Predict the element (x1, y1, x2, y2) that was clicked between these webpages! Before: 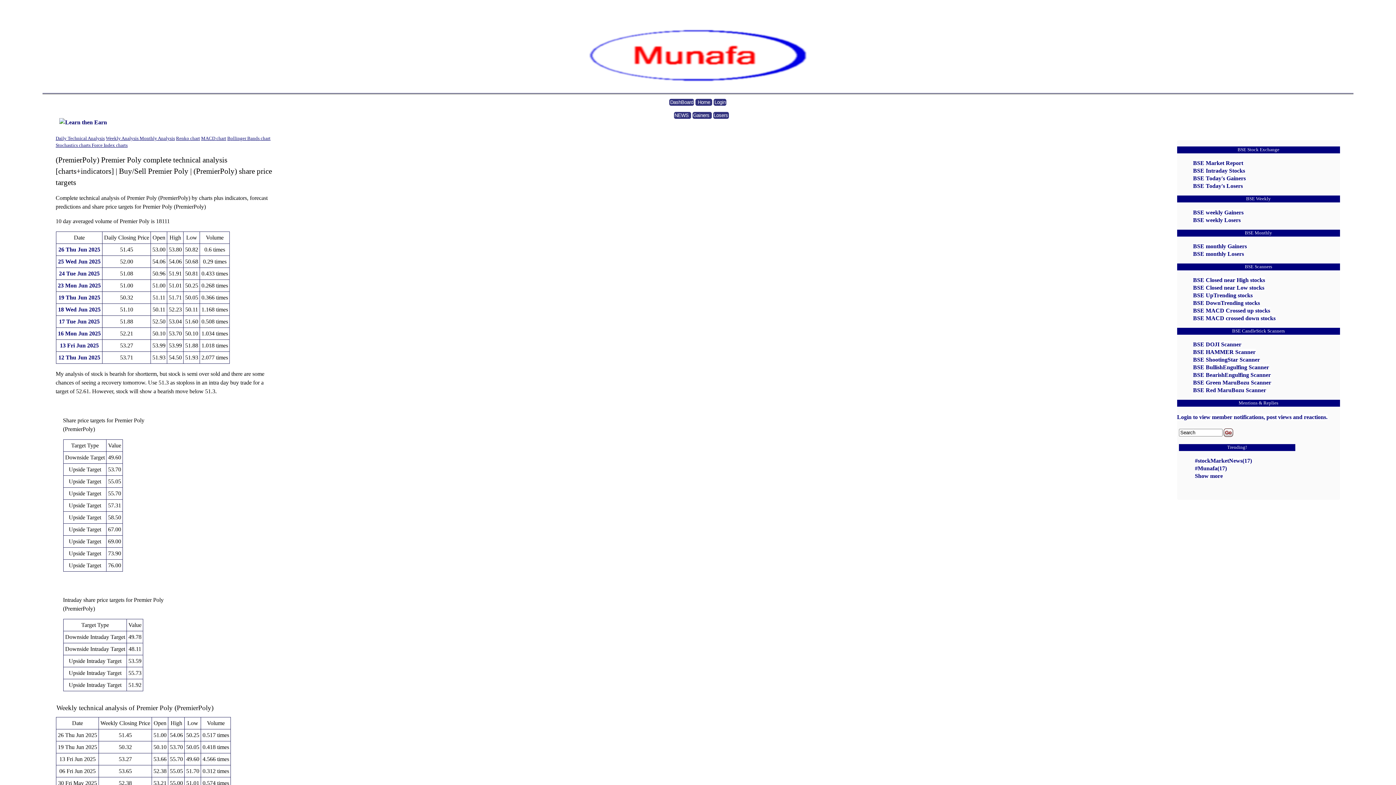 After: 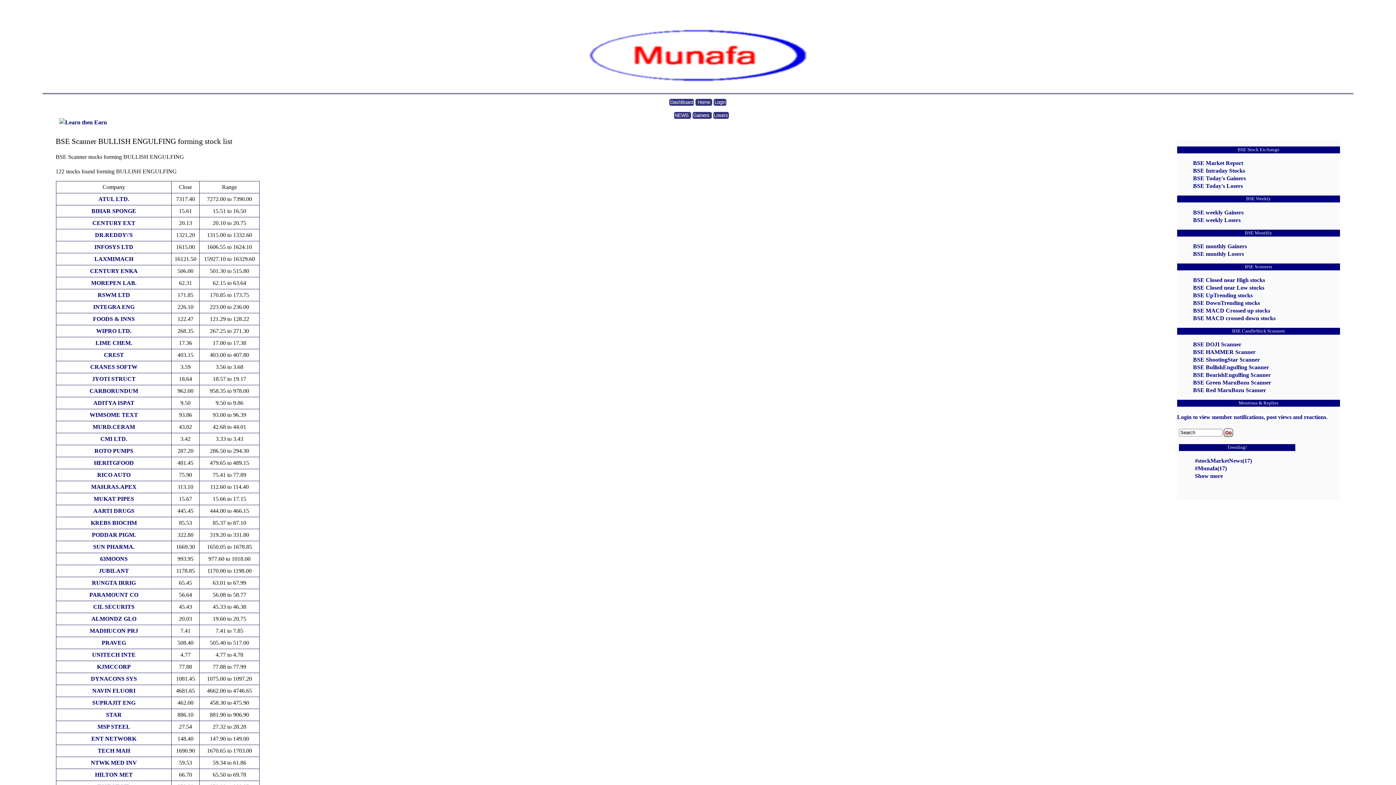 Action: bbox: (1193, 364, 1269, 370) label: BSE BullishEngulfing Scanner